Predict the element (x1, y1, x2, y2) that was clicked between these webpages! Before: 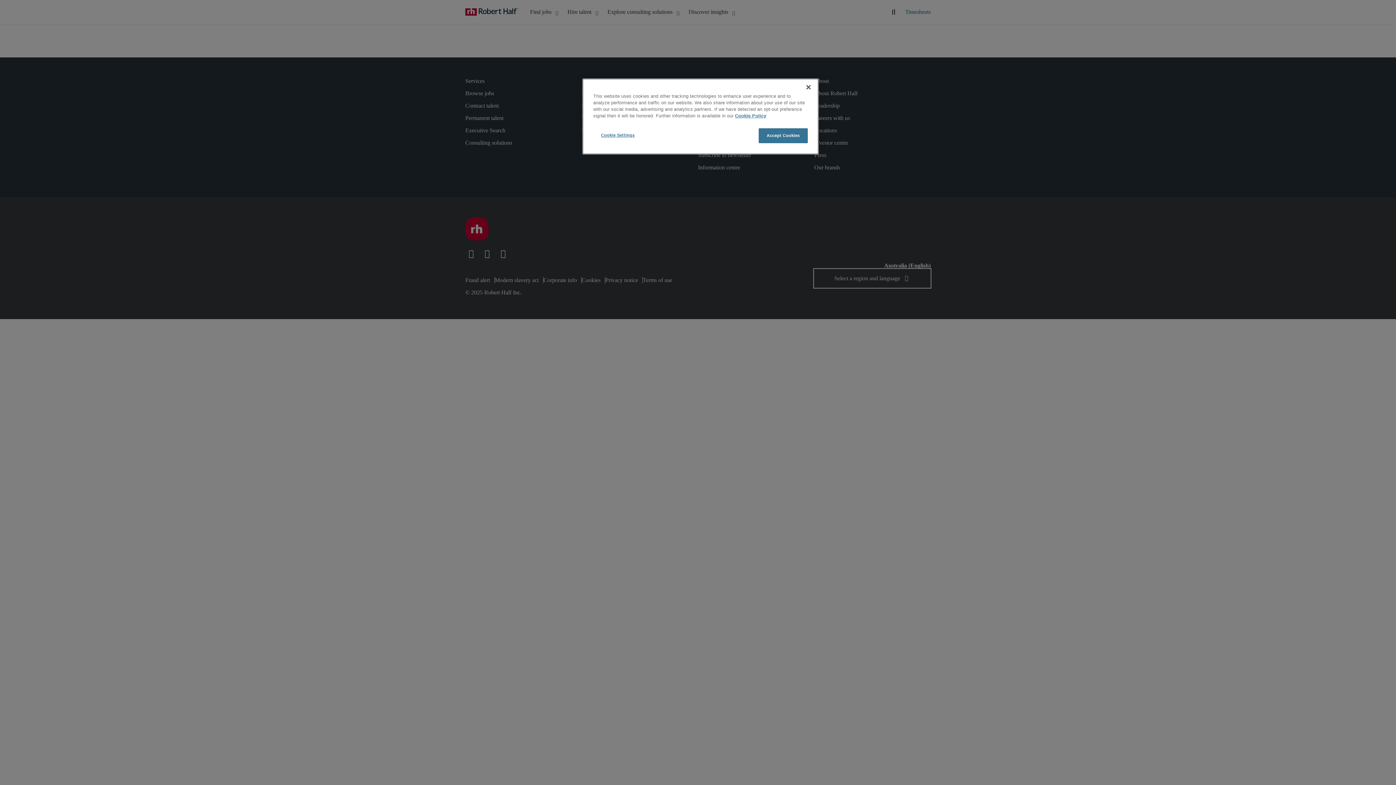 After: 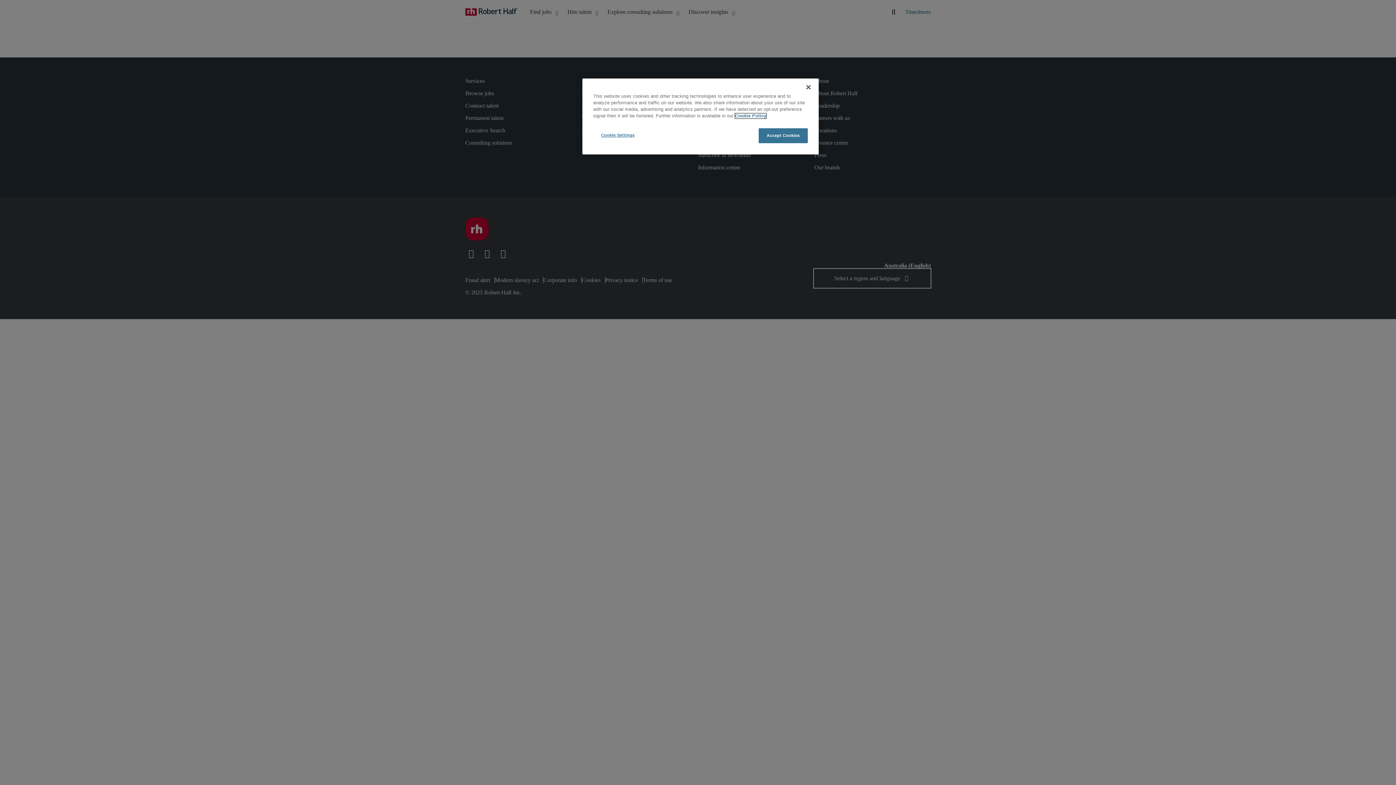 Action: bbox: (735, 113, 766, 118) label: More information about your privacy, opens in a new tab